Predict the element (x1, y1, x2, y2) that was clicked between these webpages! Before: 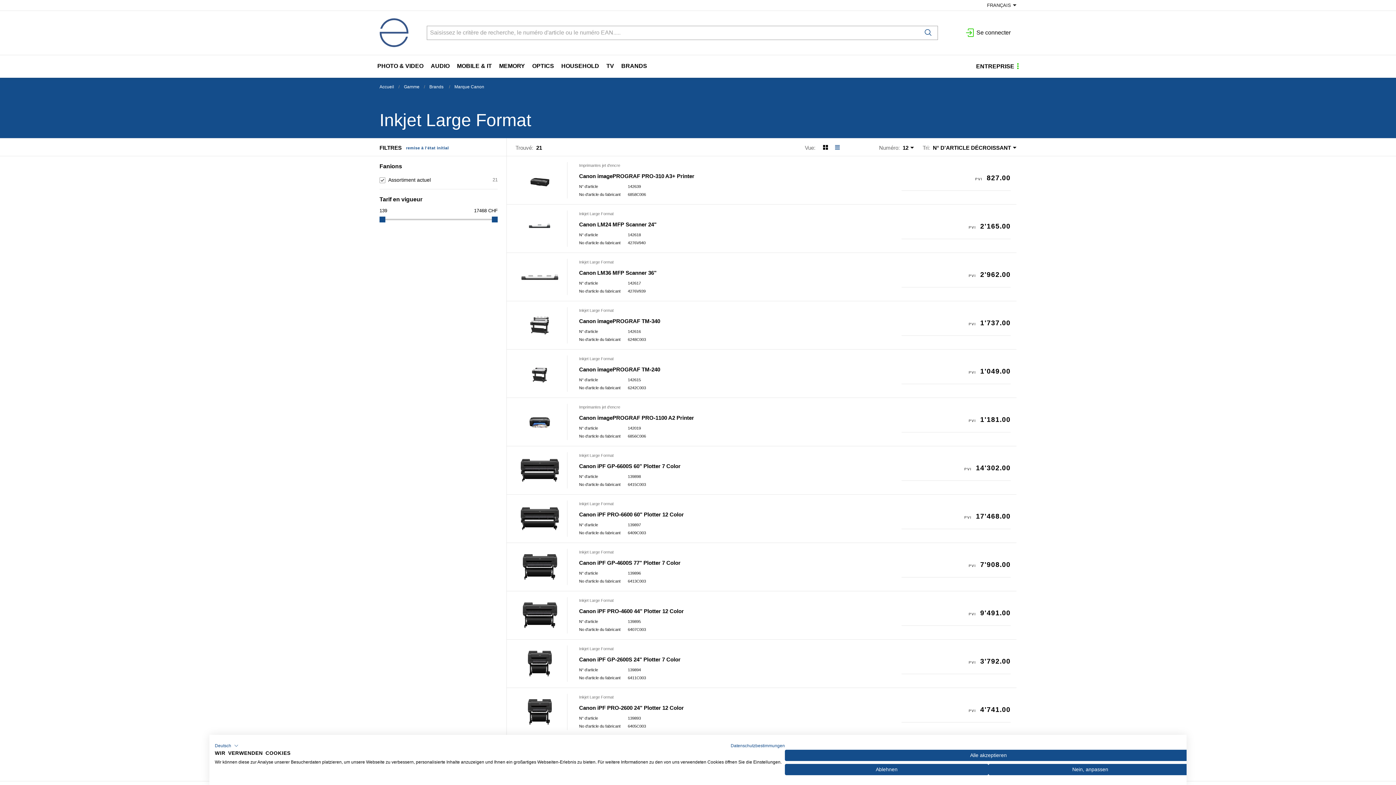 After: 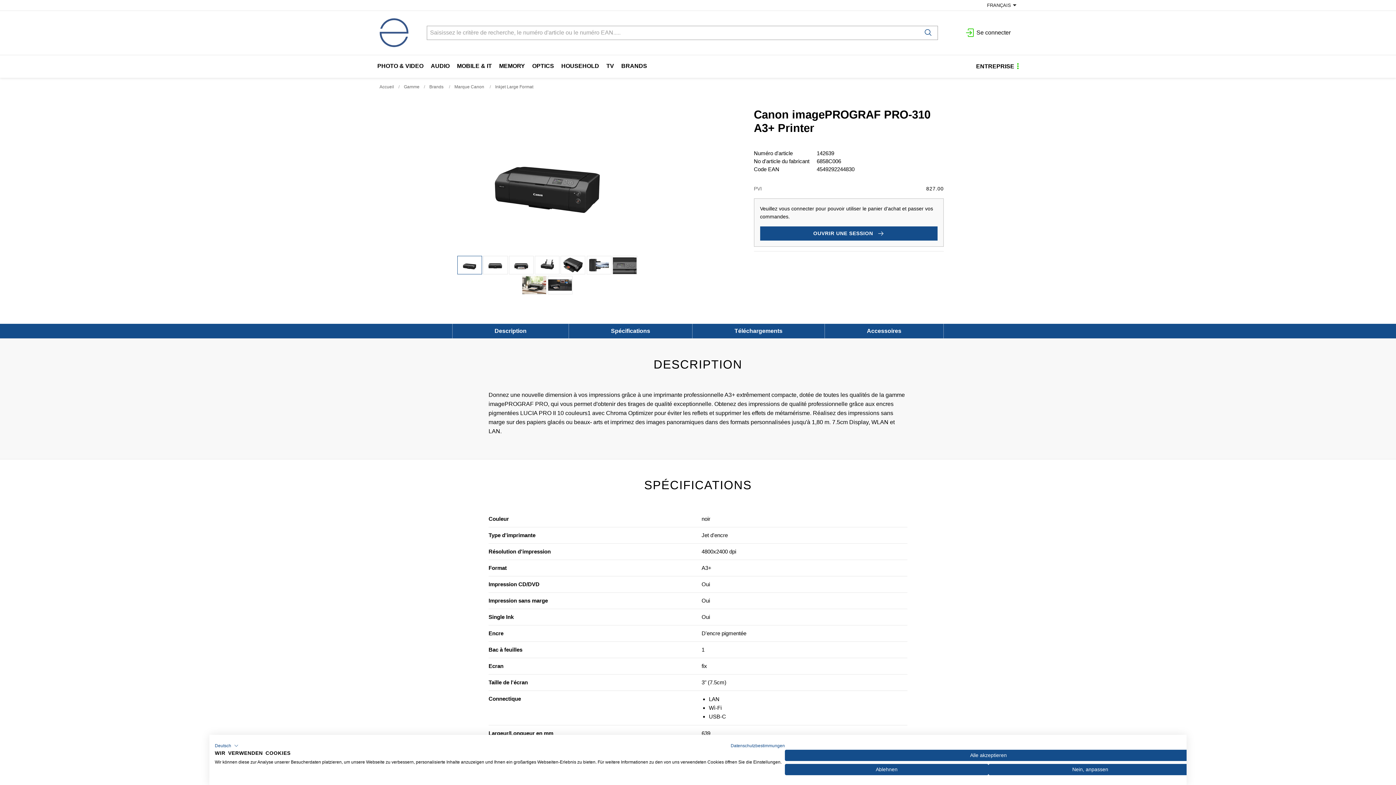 Action: label: Canon imagePROGRAF PRO-310 A3+ Printer bbox: (579, 172, 890, 179)